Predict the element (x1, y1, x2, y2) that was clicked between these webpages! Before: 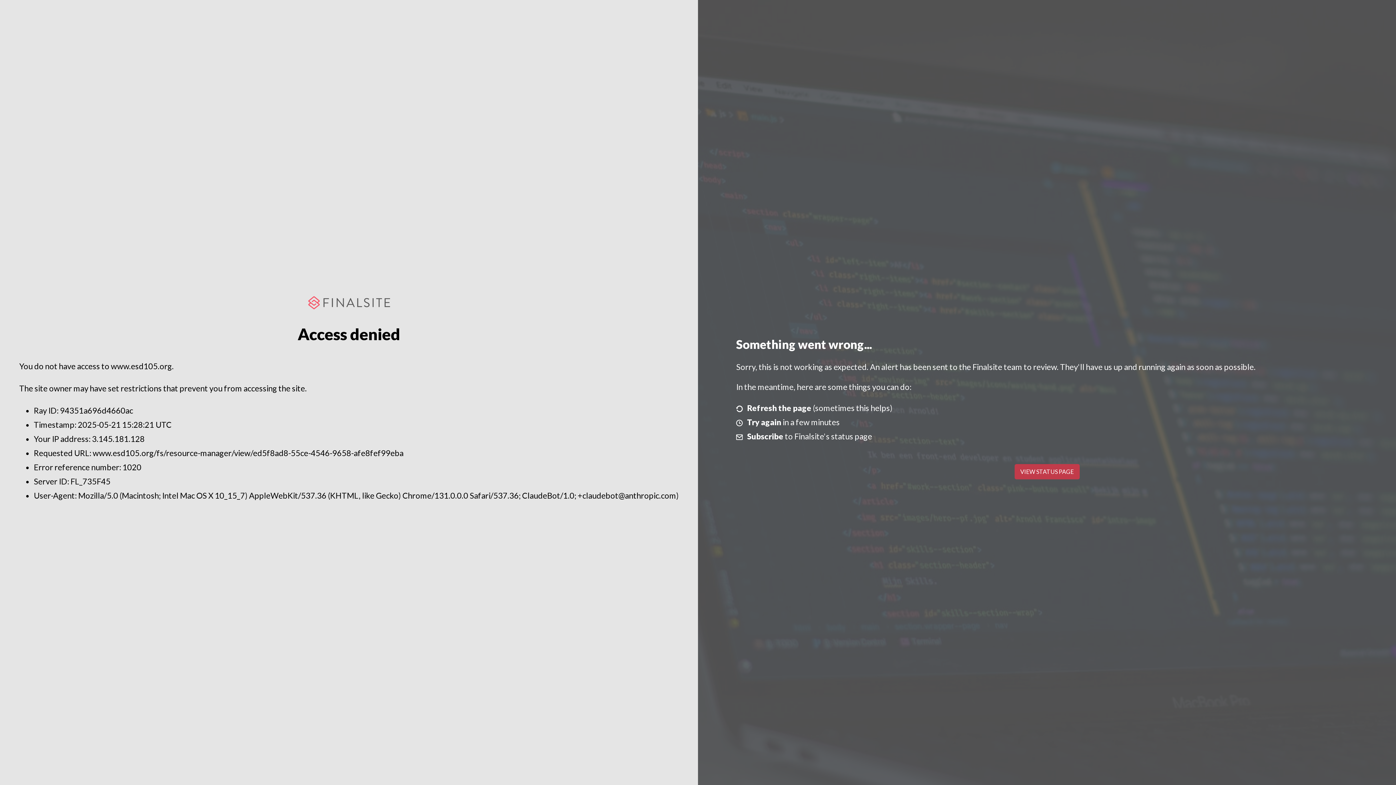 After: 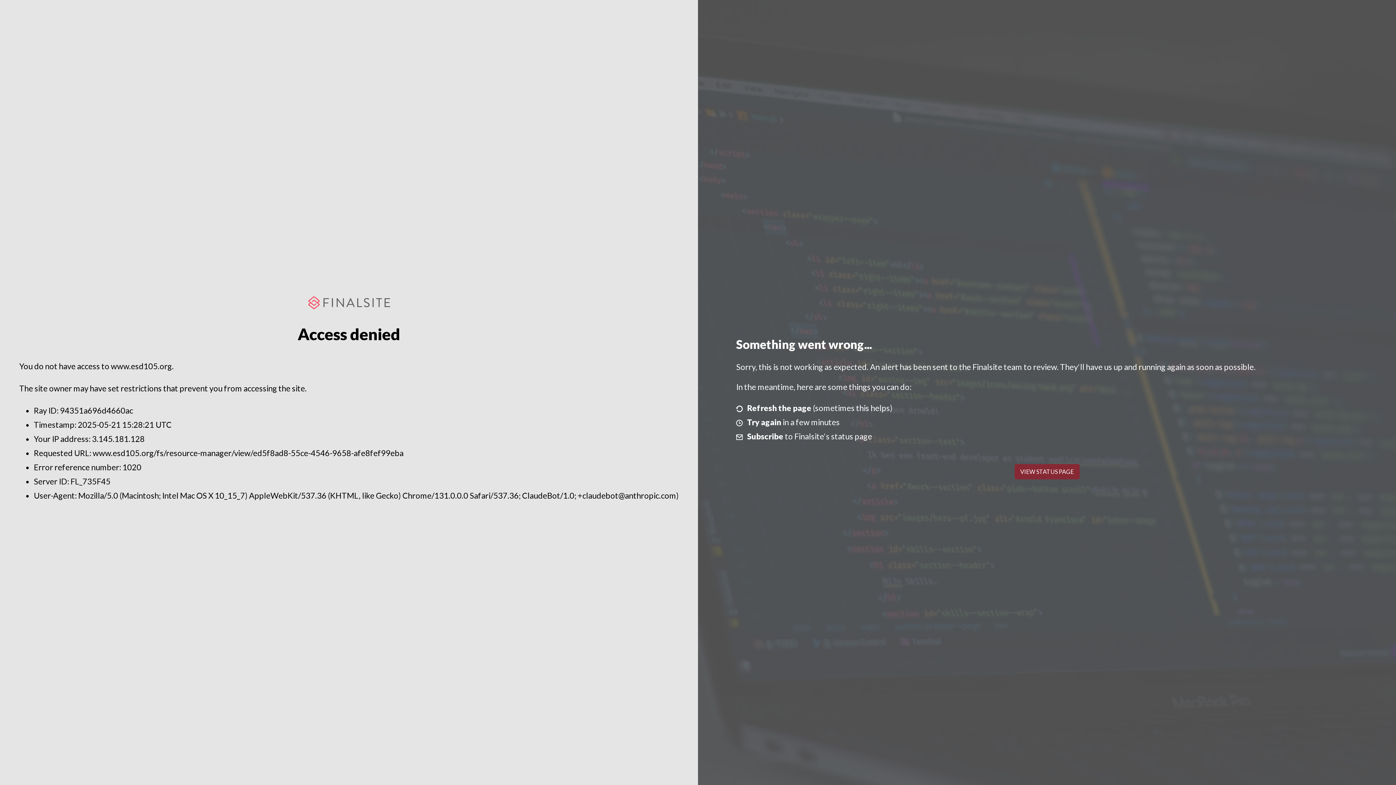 Action: label: VIEW STATUS PAGE bbox: (1014, 464, 1079, 479)